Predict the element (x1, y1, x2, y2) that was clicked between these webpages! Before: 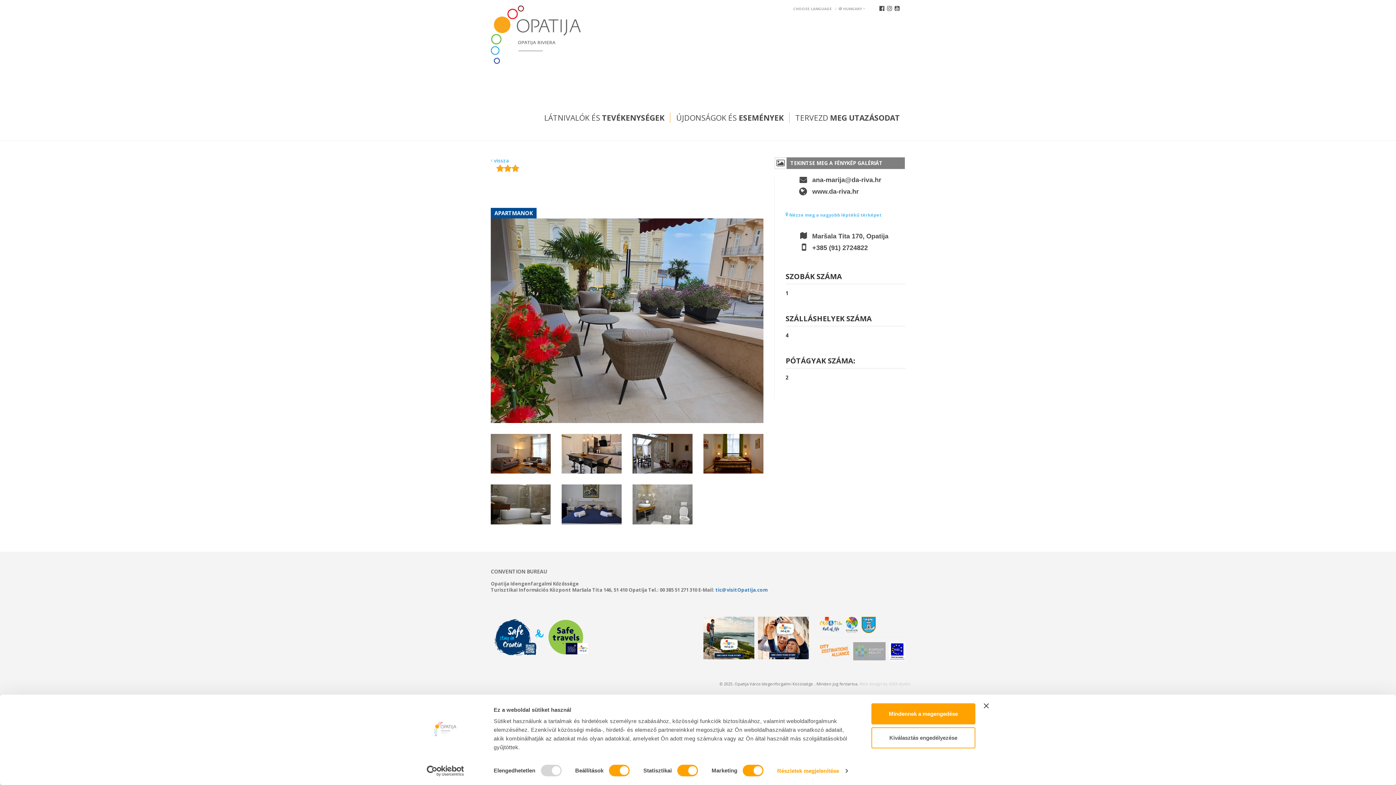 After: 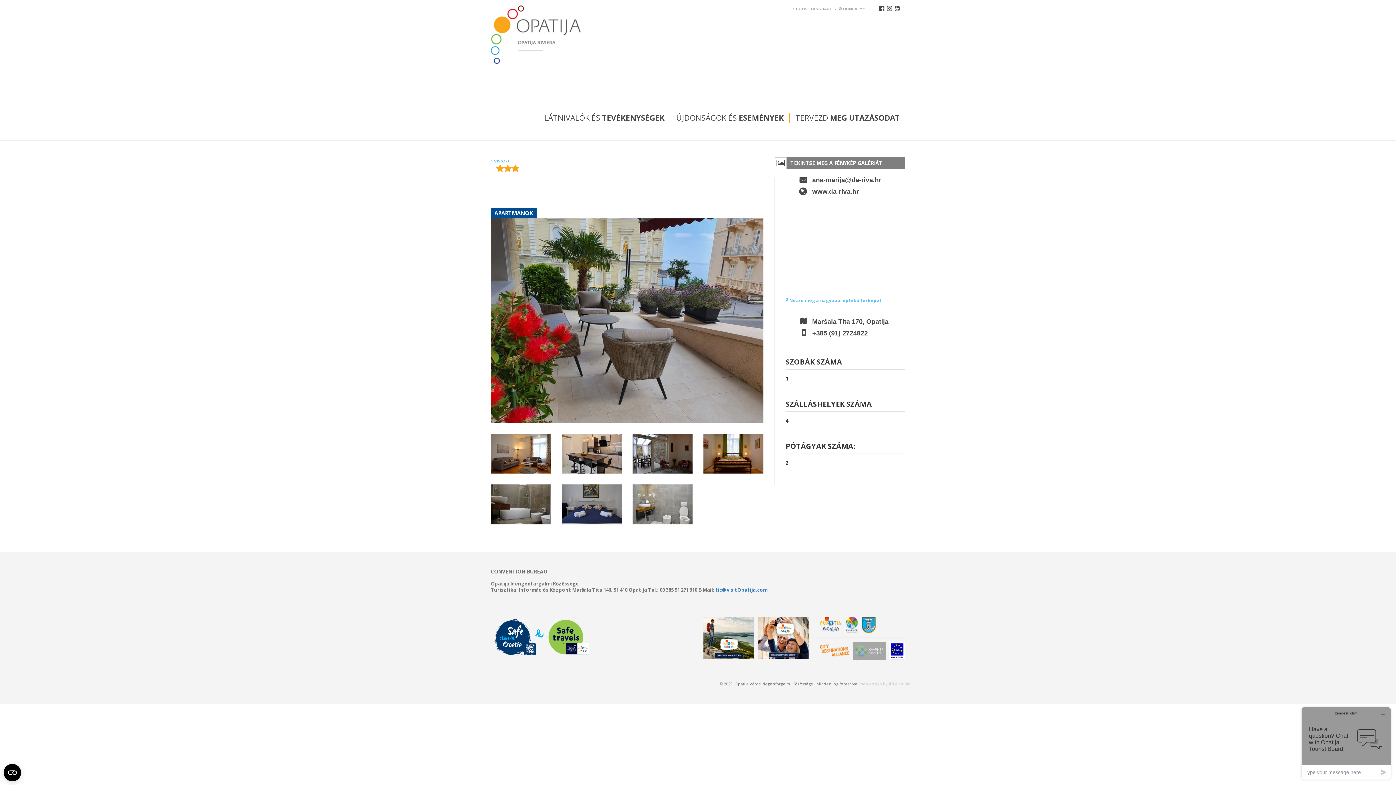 Action: label: Web design bbox: (859, 681, 882, 686)